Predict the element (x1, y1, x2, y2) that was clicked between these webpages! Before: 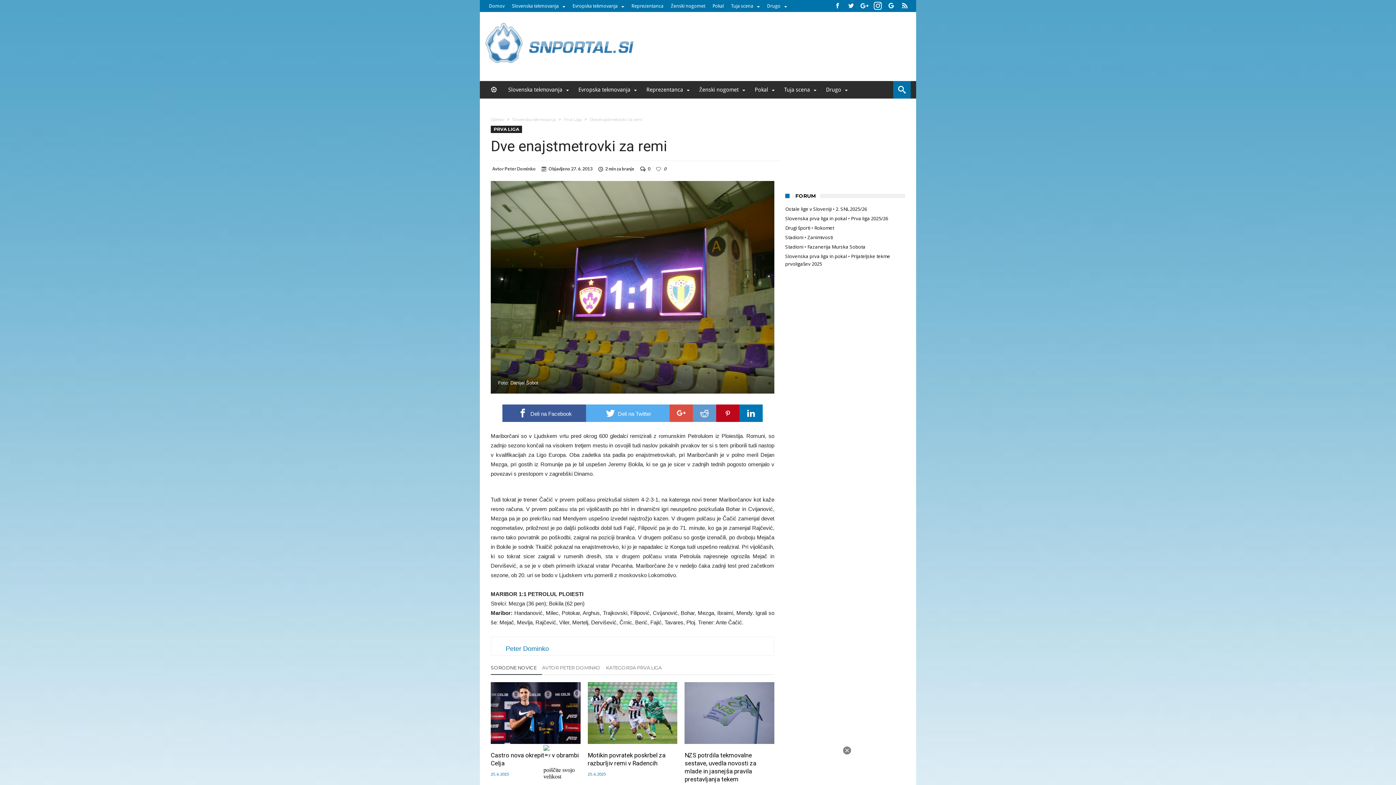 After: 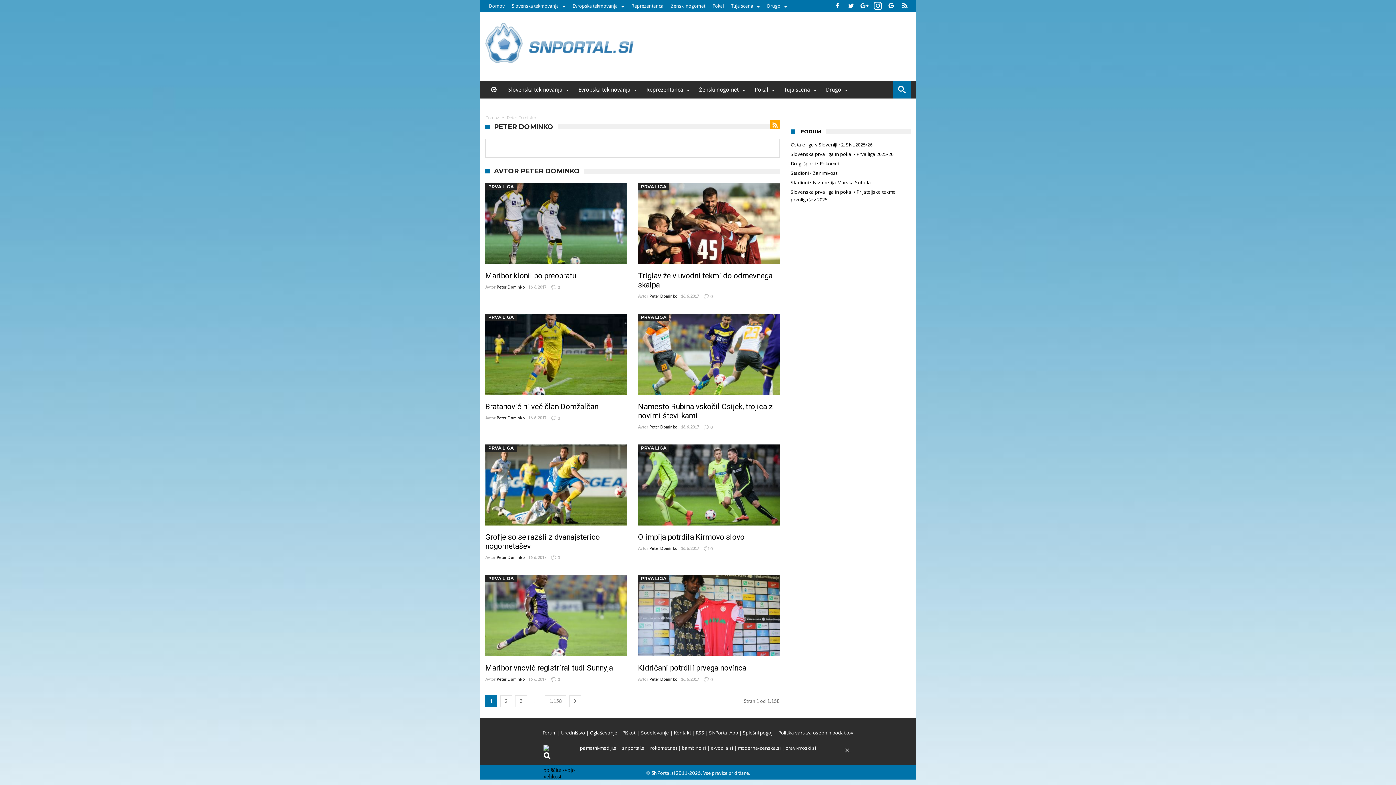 Action: bbox: (505, 645, 549, 652) label: Peter Dominko